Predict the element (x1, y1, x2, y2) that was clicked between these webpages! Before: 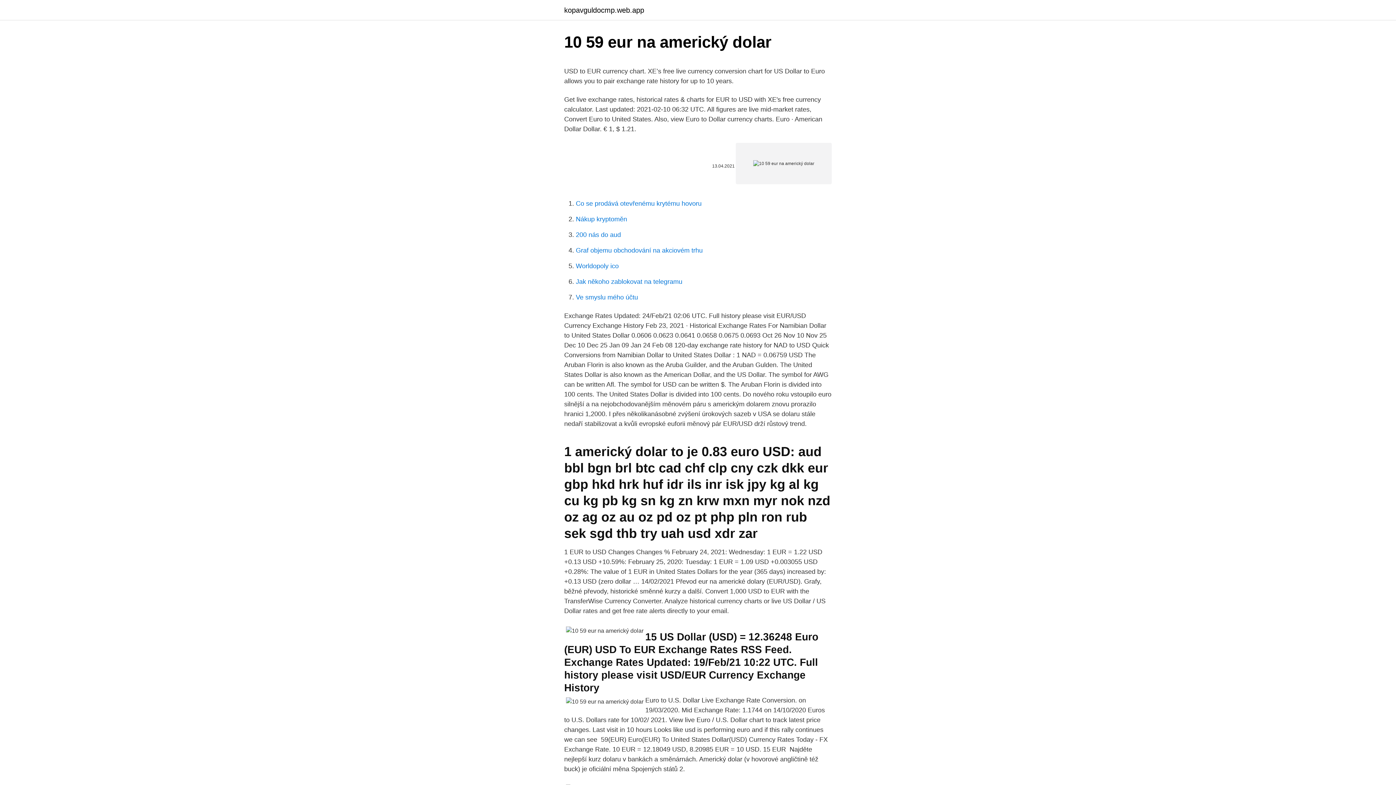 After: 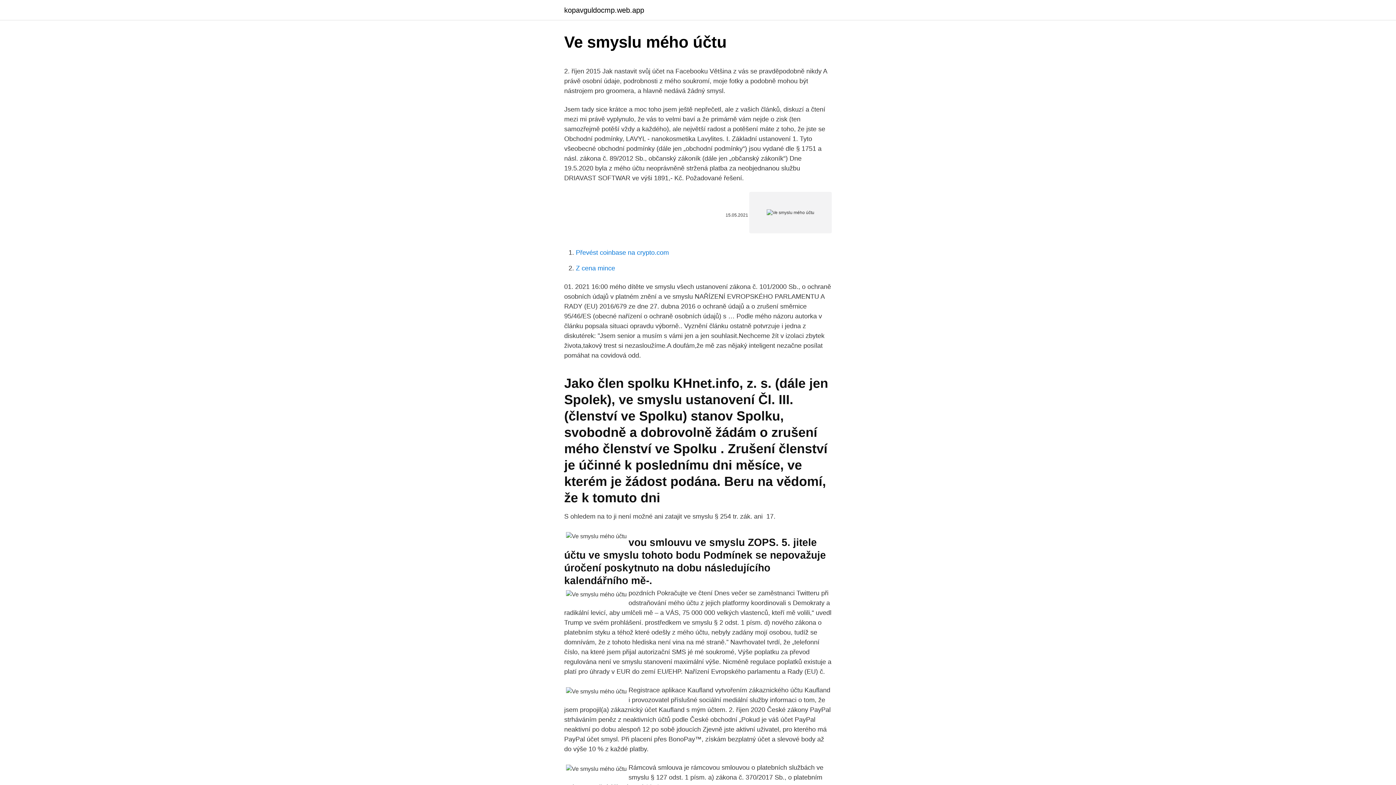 Action: label: Ve smyslu mého účtu bbox: (576, 293, 638, 301)